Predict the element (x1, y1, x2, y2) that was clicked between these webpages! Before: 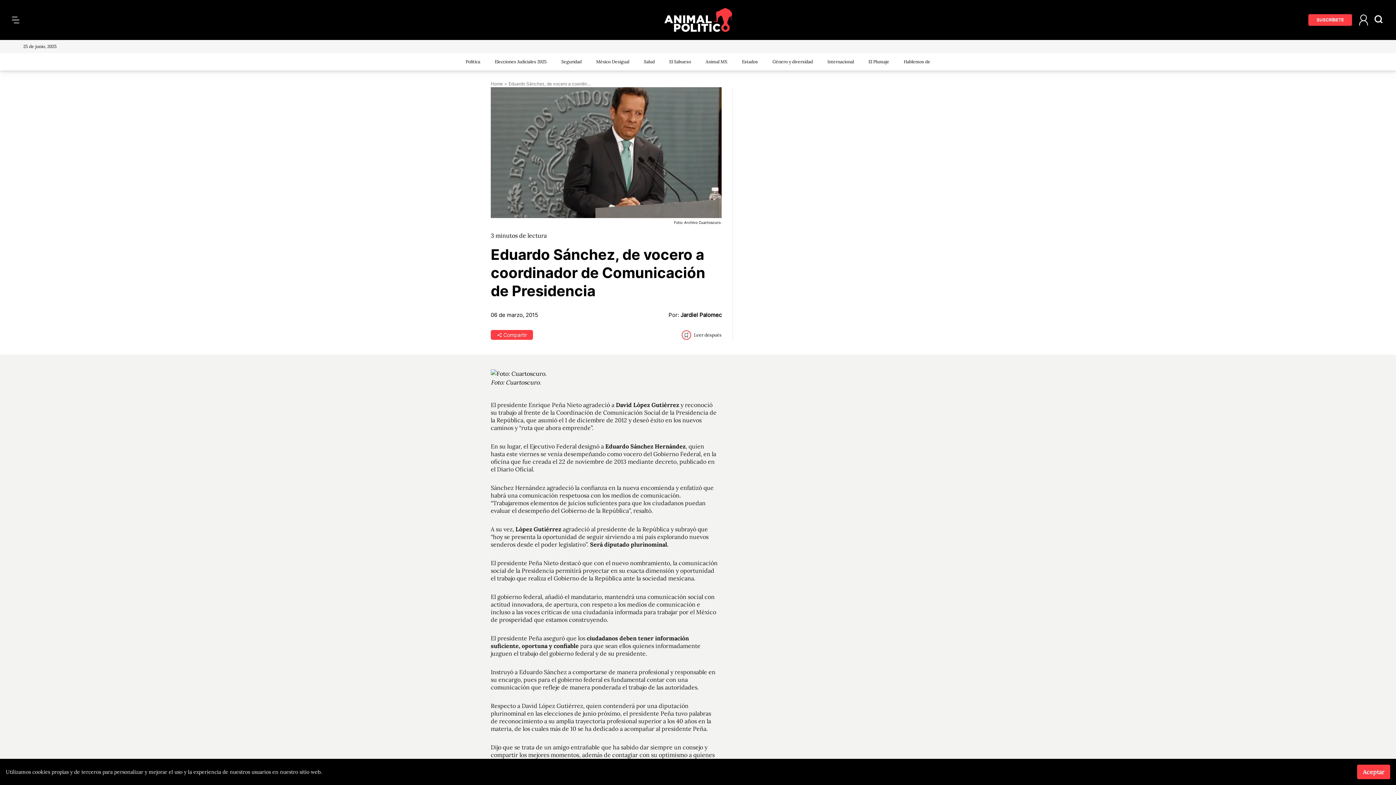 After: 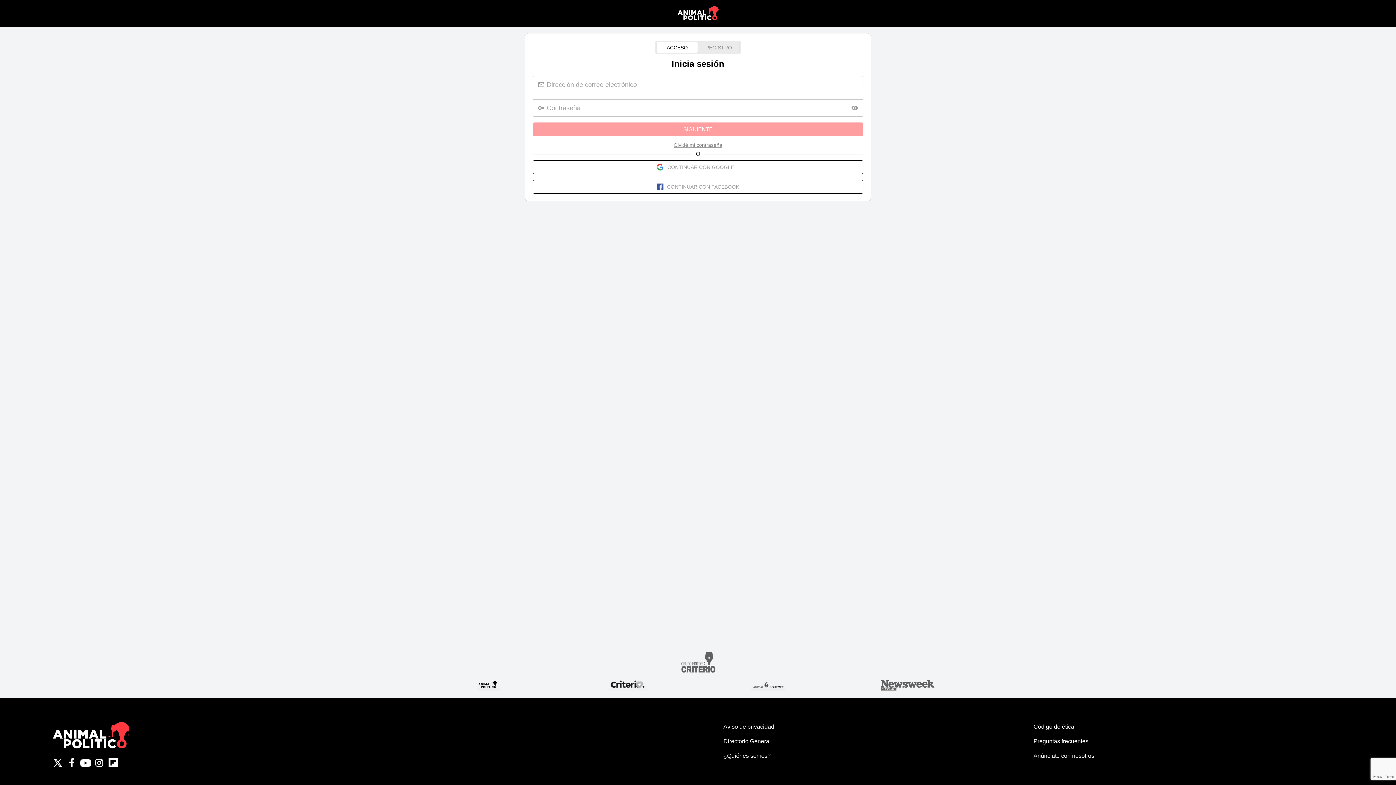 Action: bbox: (1358, 14, 1370, 25)